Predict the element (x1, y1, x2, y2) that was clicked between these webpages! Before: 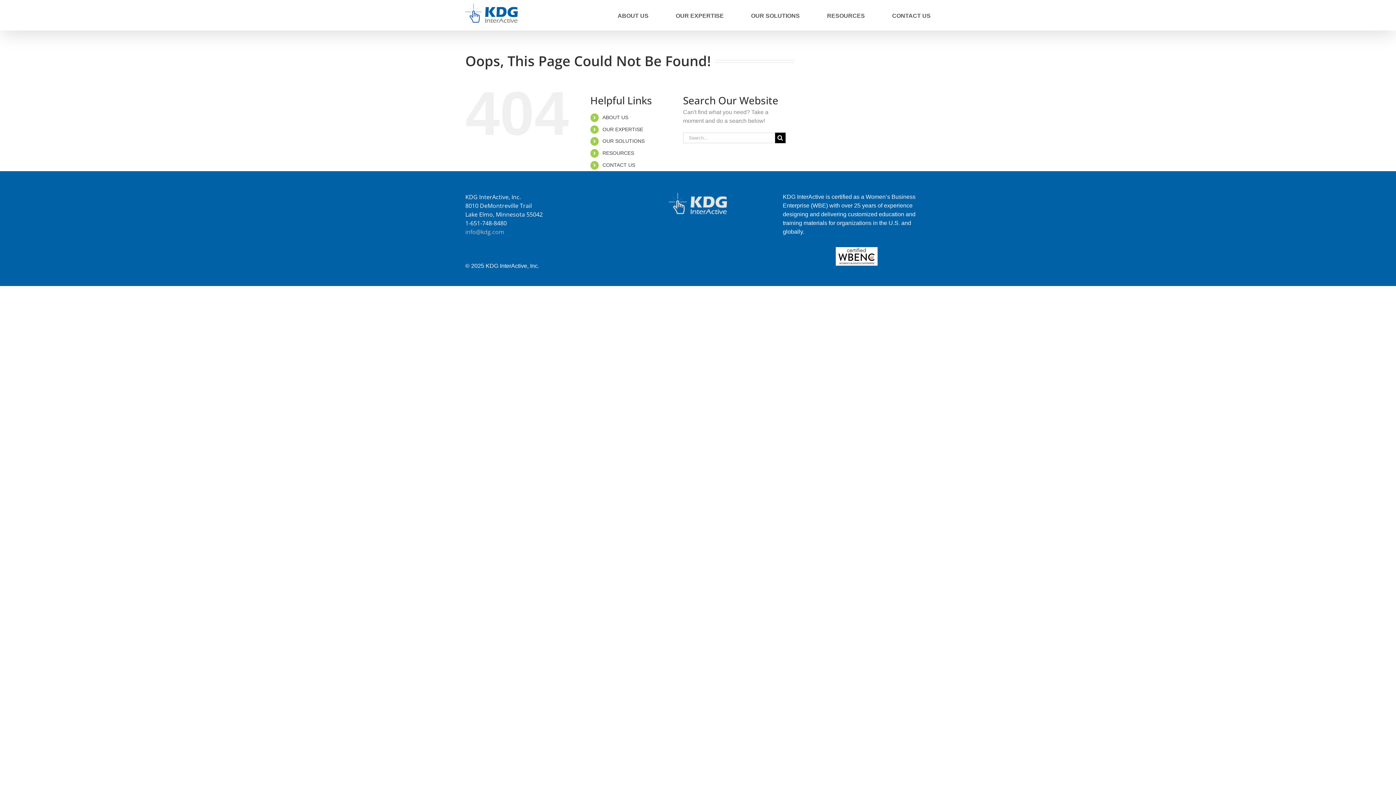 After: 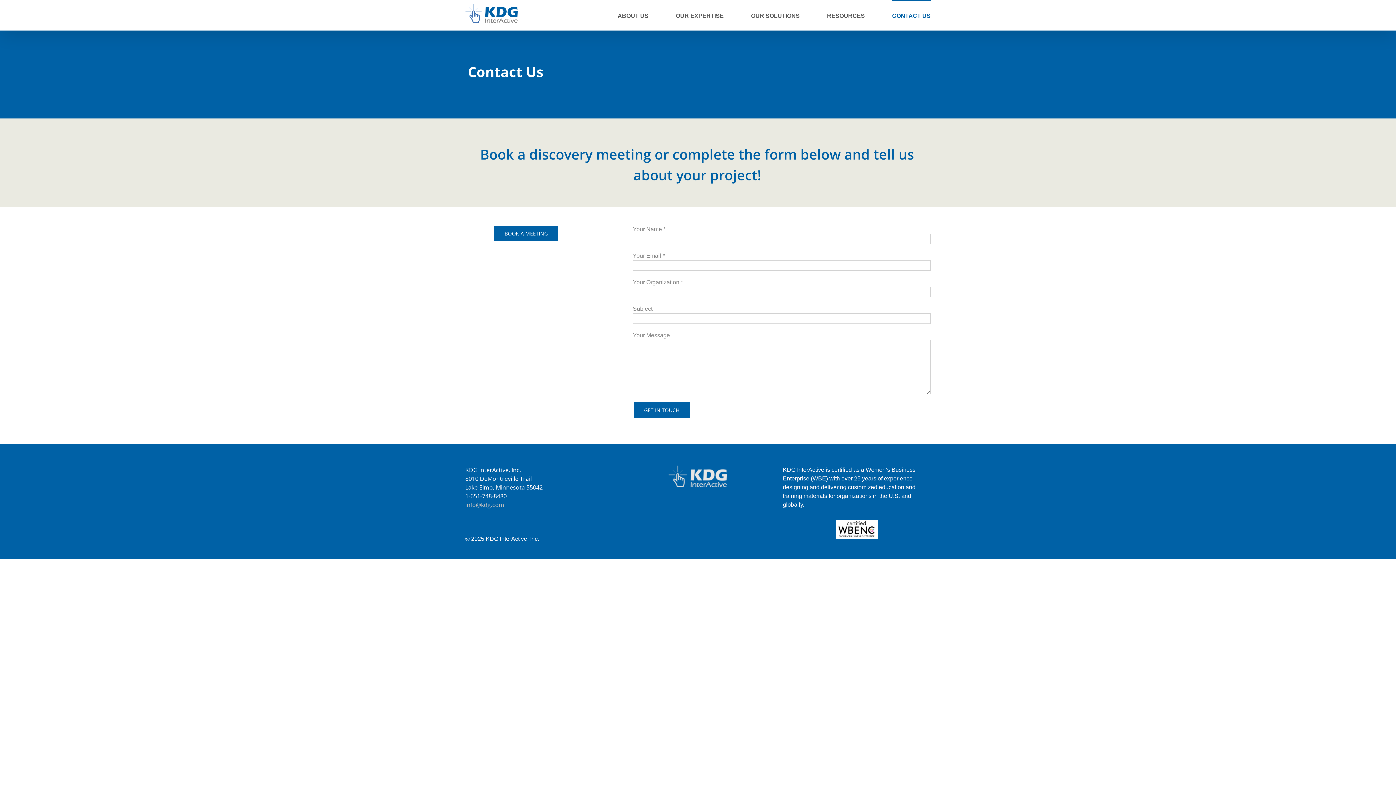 Action: label: CONTACT US bbox: (892, 0, 930, 30)